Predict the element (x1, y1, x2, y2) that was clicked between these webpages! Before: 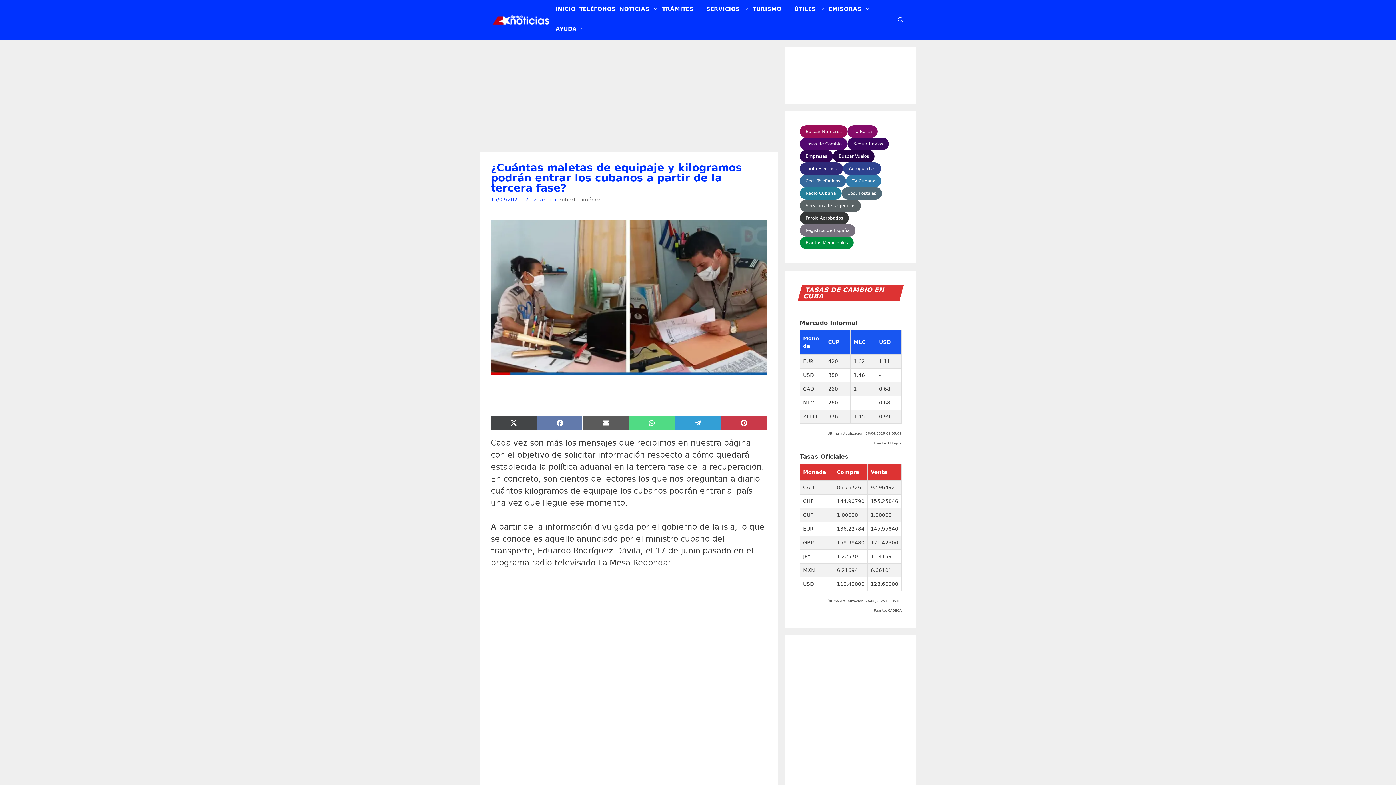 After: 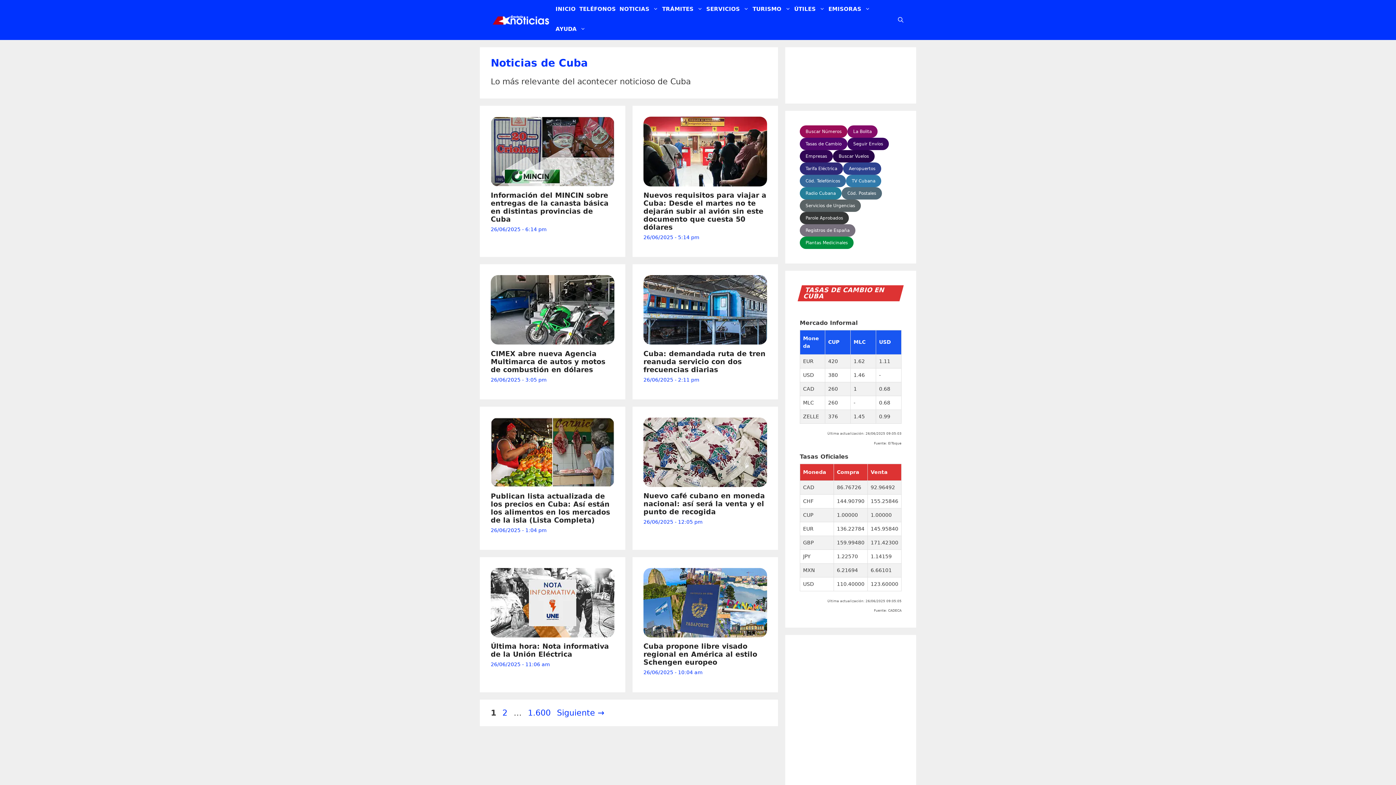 Action: label: NOTICIAS bbox: (617, 0, 660, 20)